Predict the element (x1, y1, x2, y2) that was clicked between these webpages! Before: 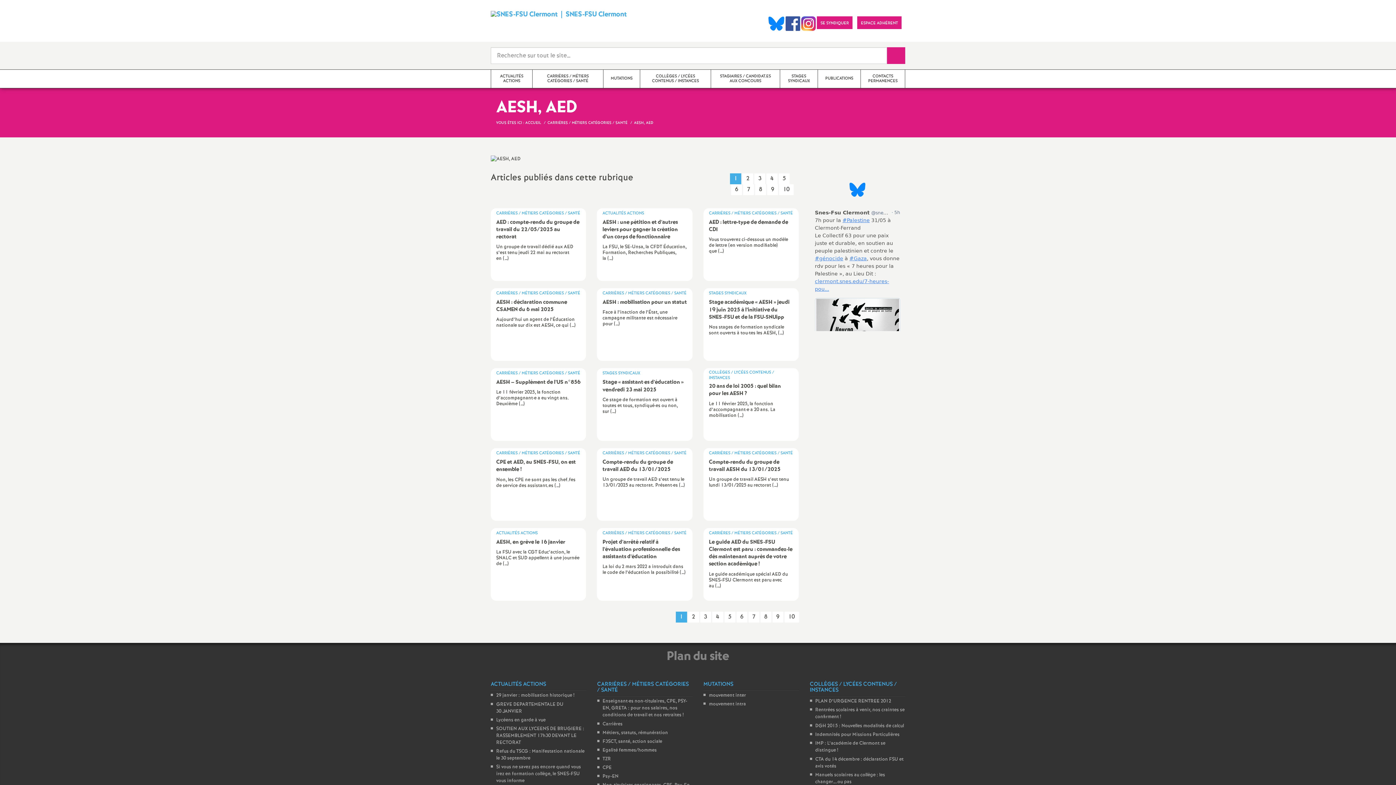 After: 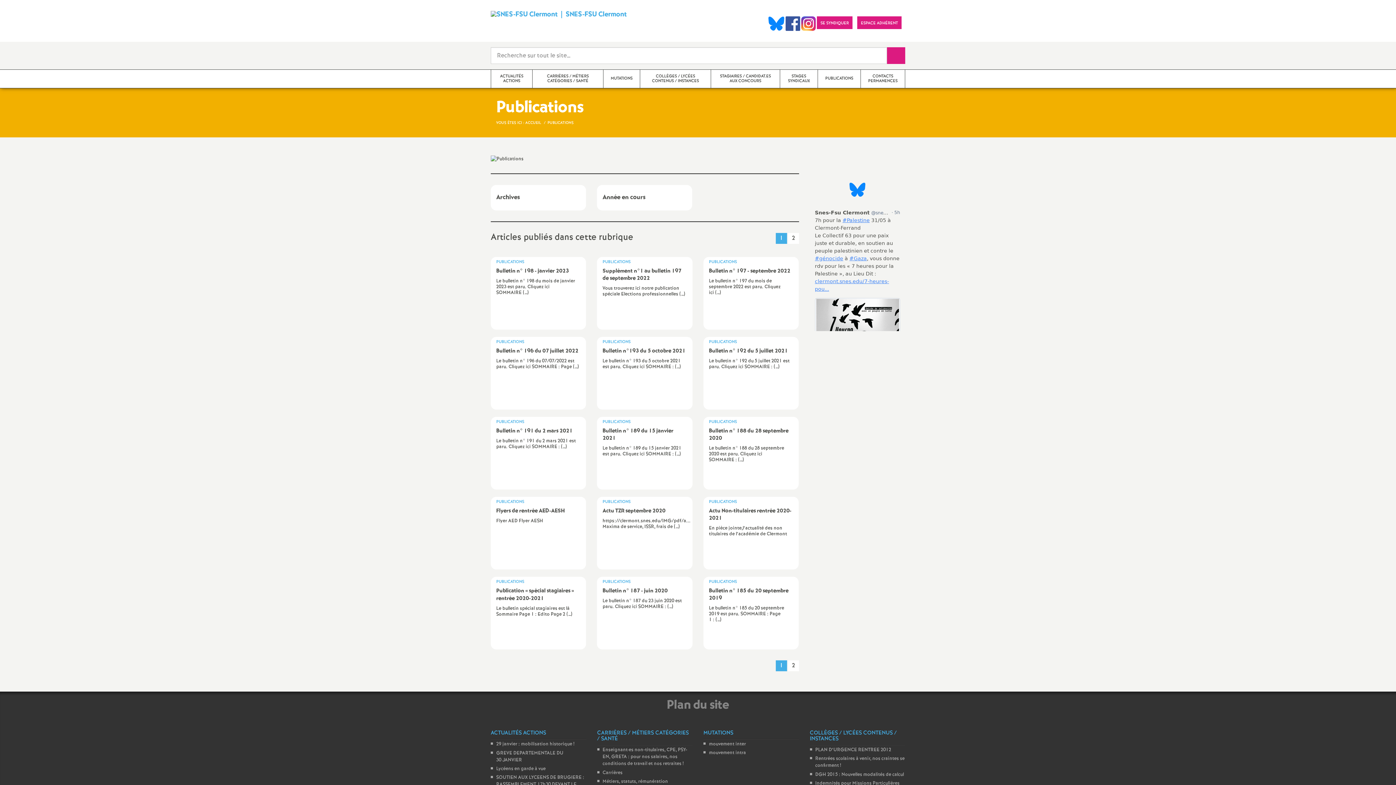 Action: bbox: (817, 69, 860, 88) label: PUBLICATIONS